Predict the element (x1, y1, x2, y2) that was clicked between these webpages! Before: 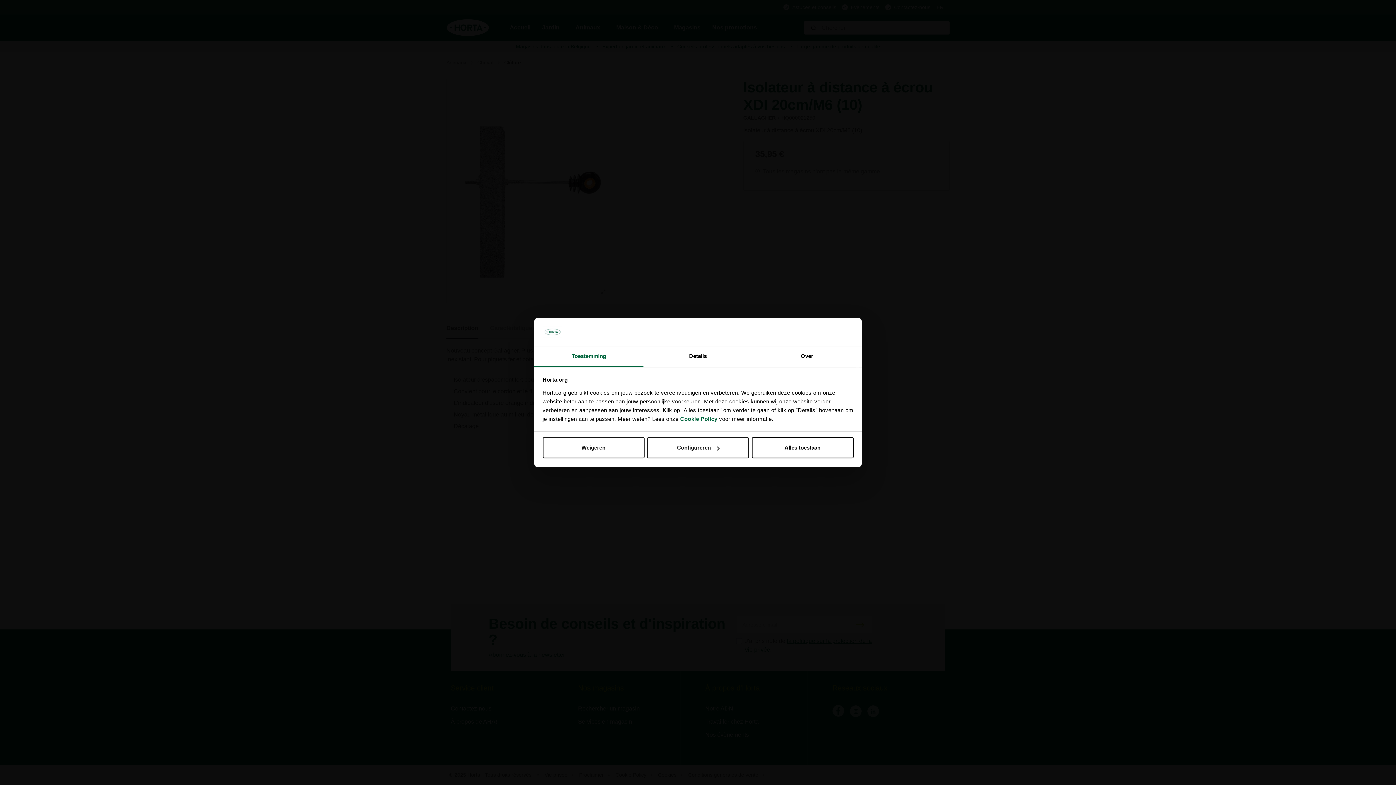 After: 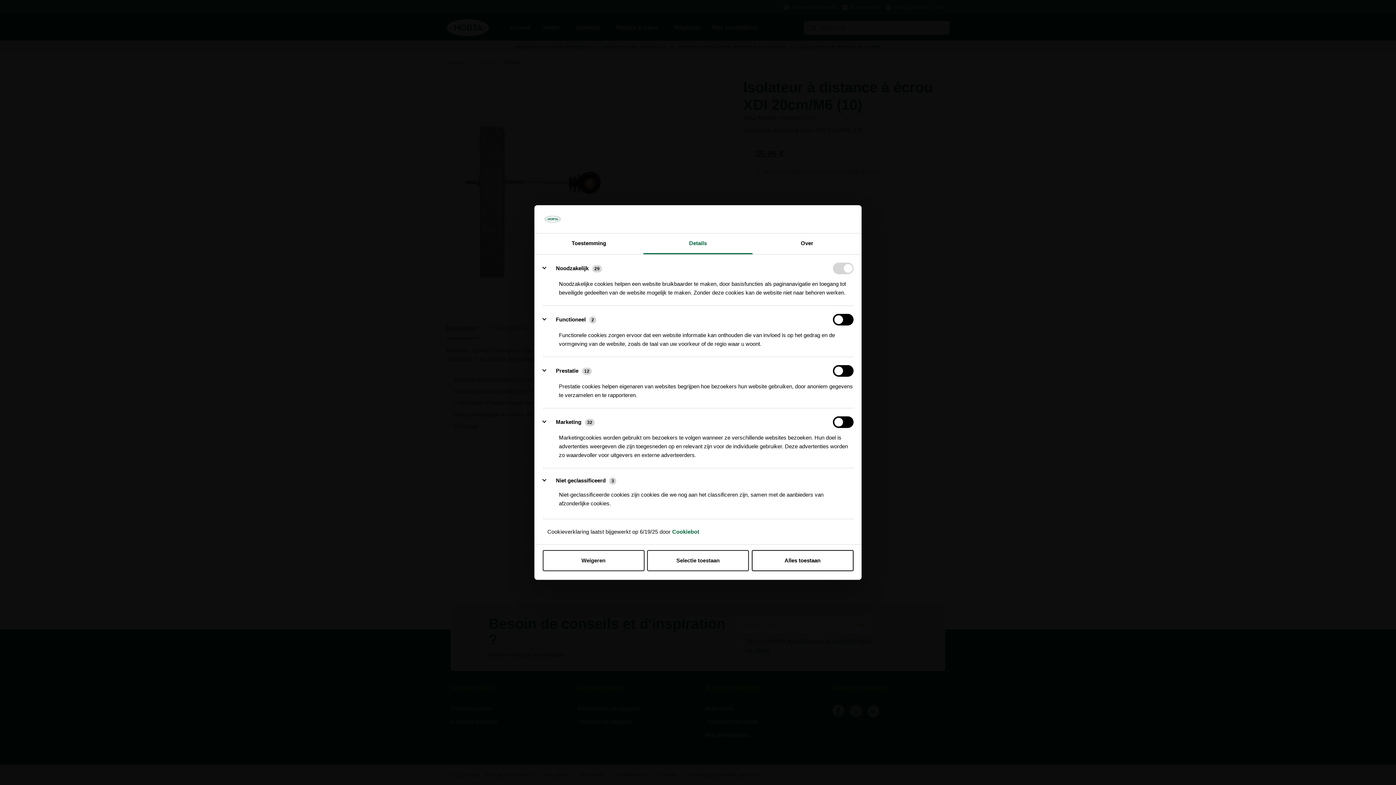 Action: bbox: (643, 346, 752, 367) label: Details